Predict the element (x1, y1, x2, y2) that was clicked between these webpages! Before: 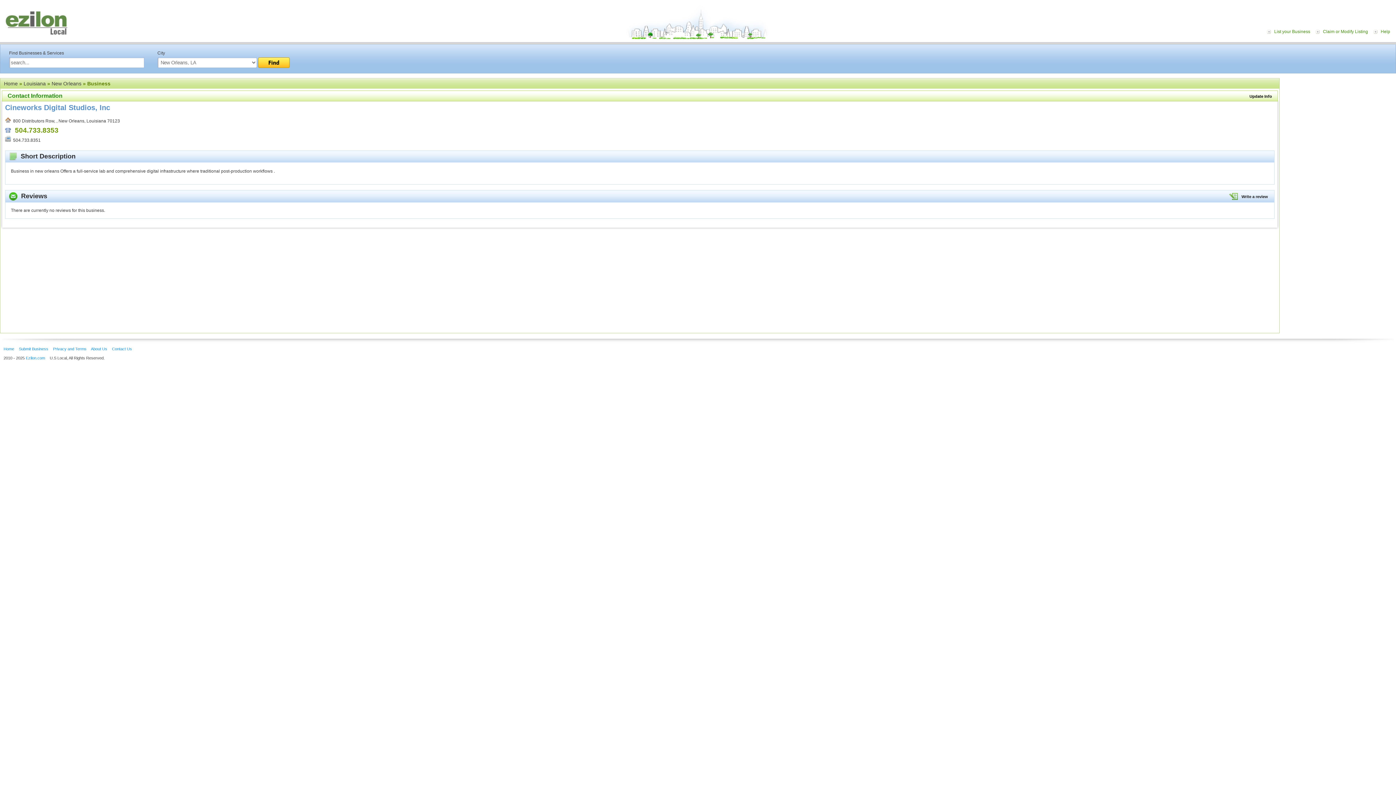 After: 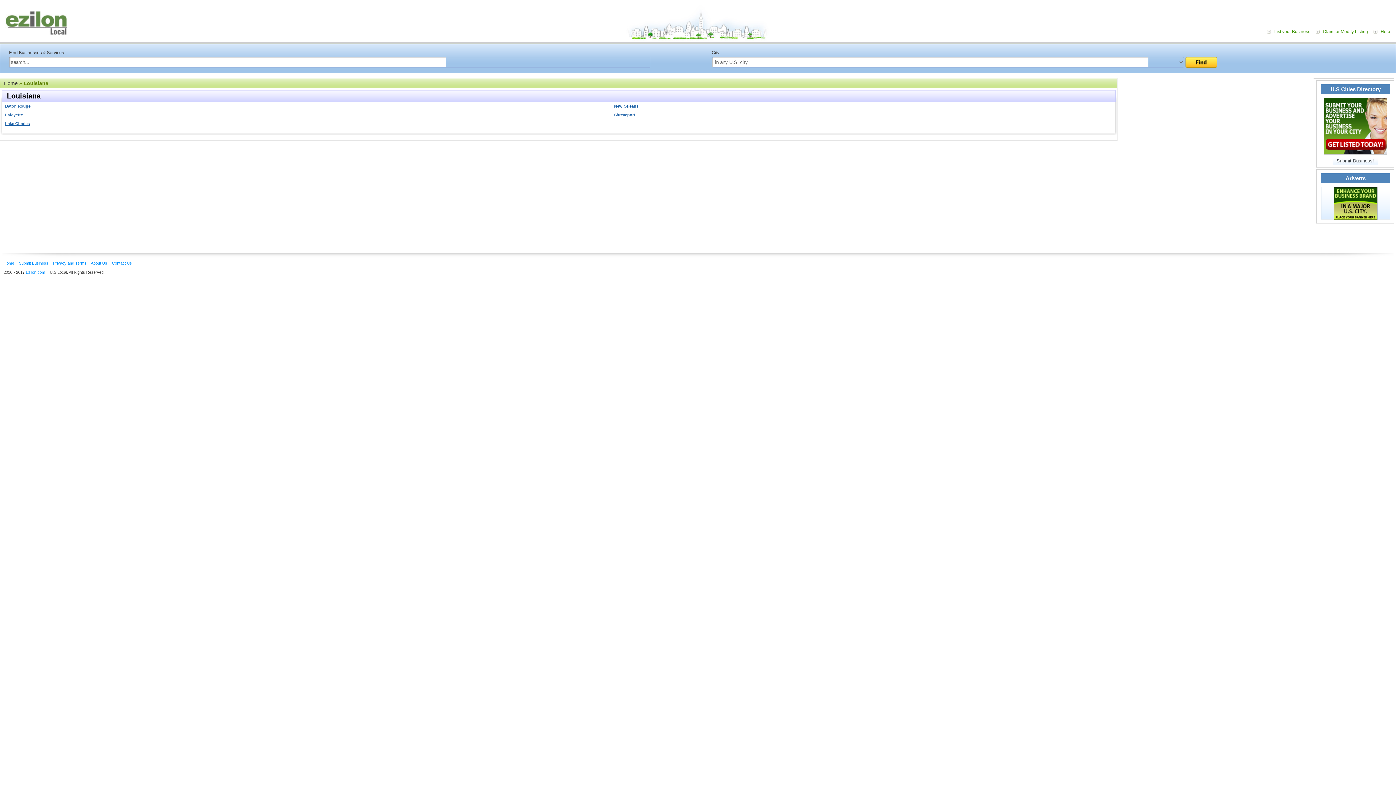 Action: label: Louisiana bbox: (23, 80, 45, 86)